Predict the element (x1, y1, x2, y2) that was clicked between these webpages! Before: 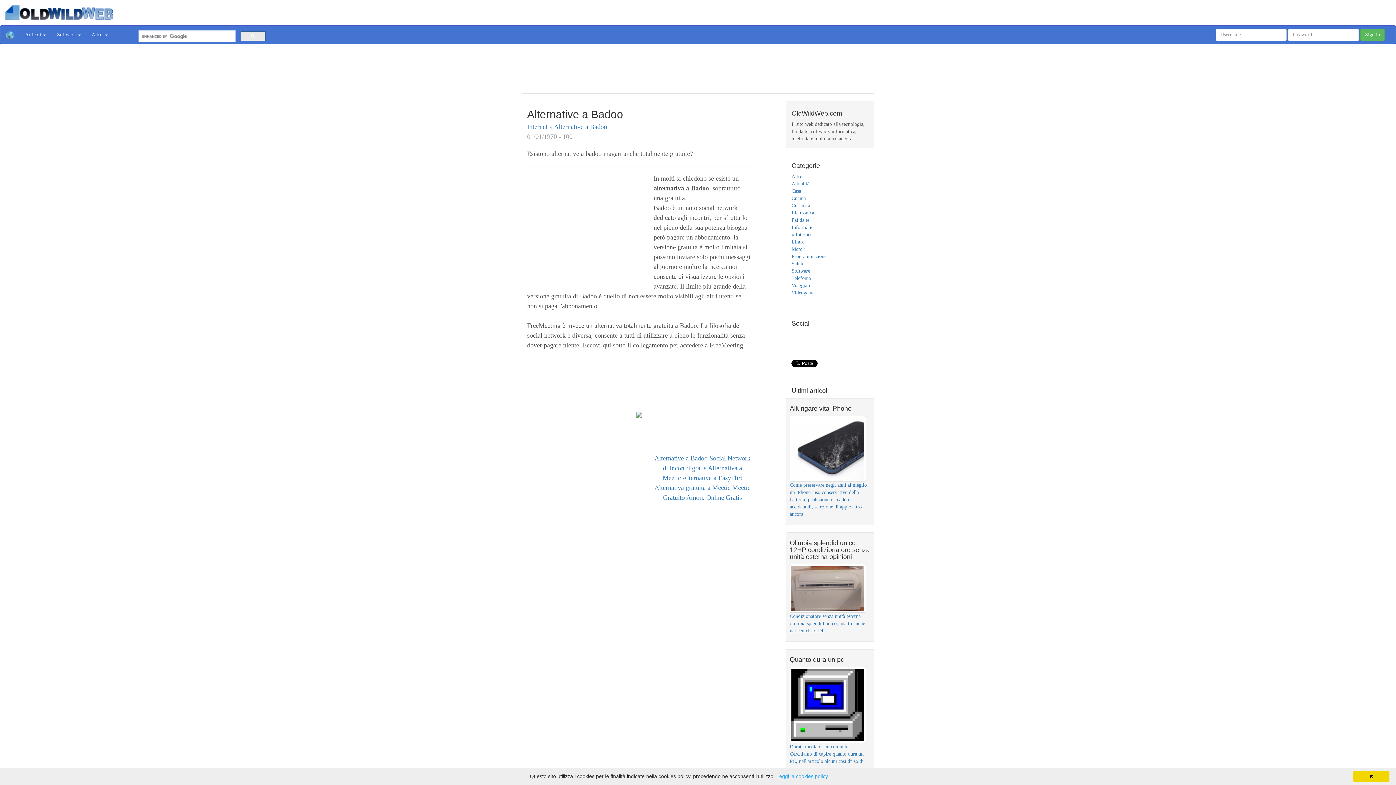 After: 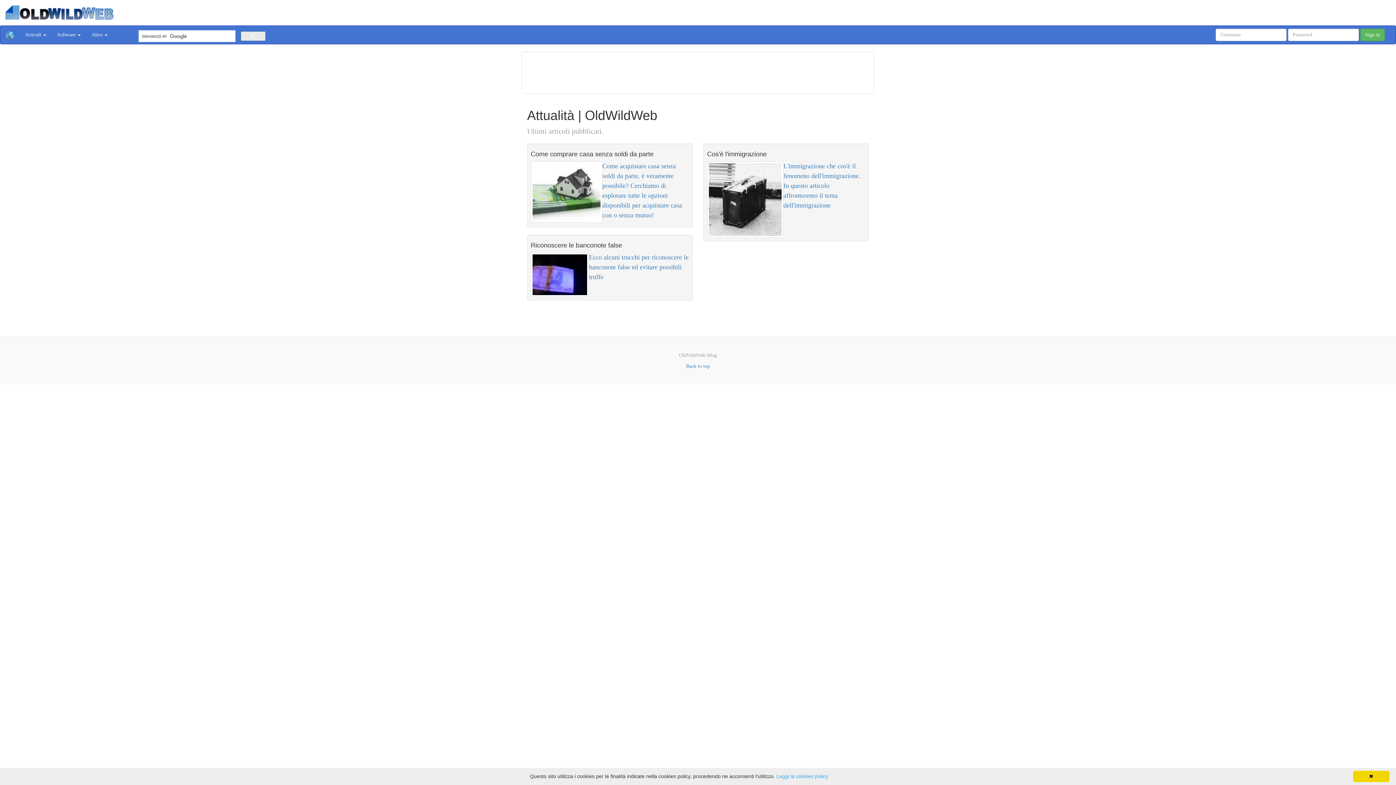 Action: label: Attualità bbox: (791, 181, 809, 186)